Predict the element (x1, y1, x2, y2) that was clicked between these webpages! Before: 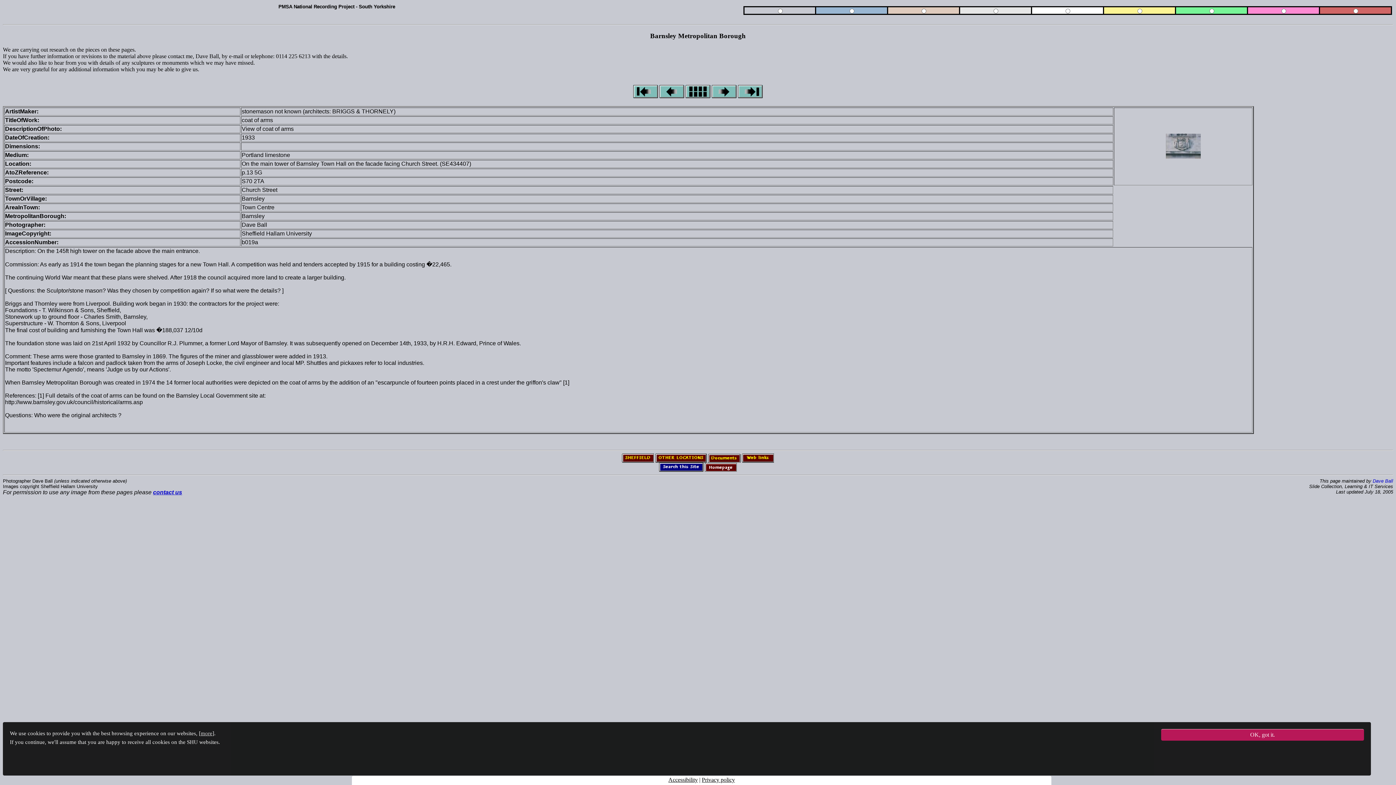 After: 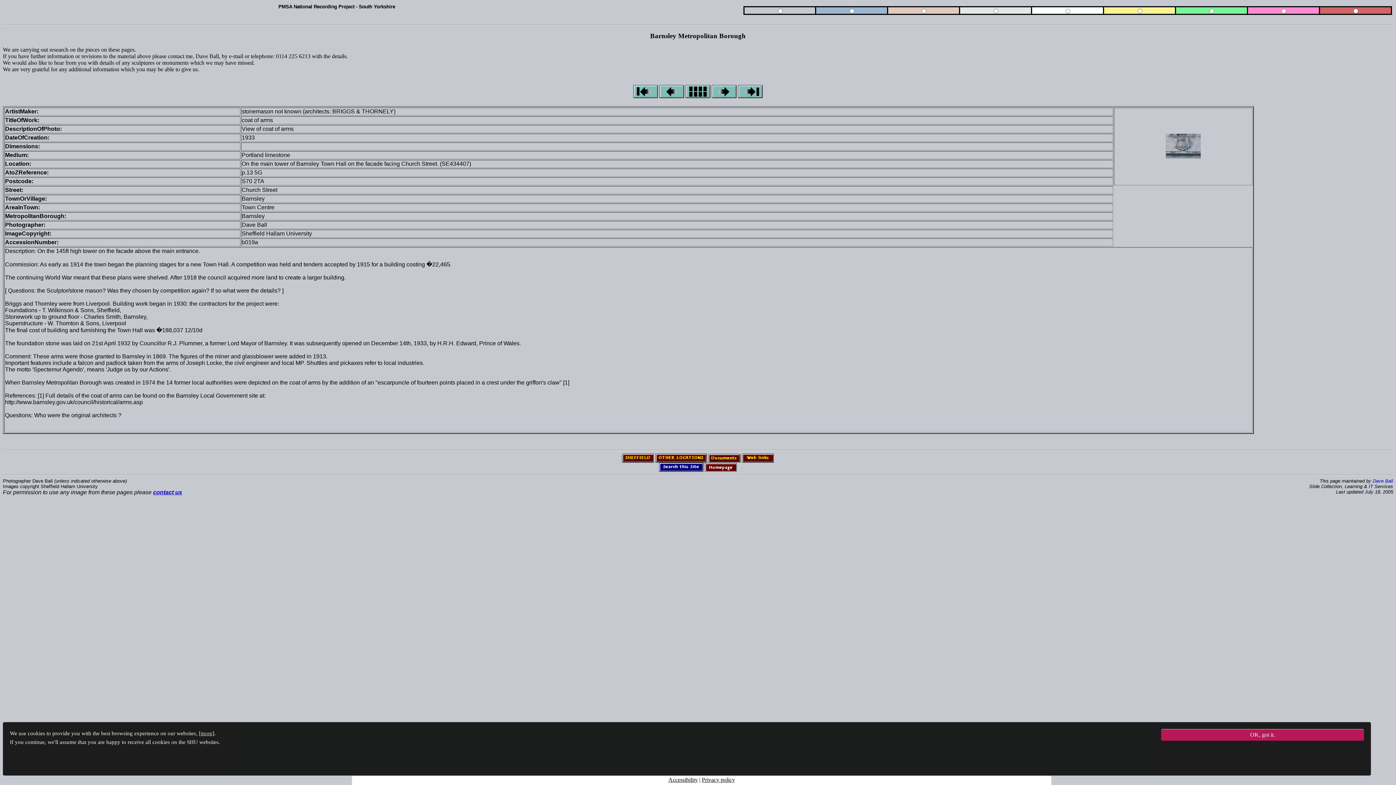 Action: bbox: (153, 489, 182, 495) label: contact us